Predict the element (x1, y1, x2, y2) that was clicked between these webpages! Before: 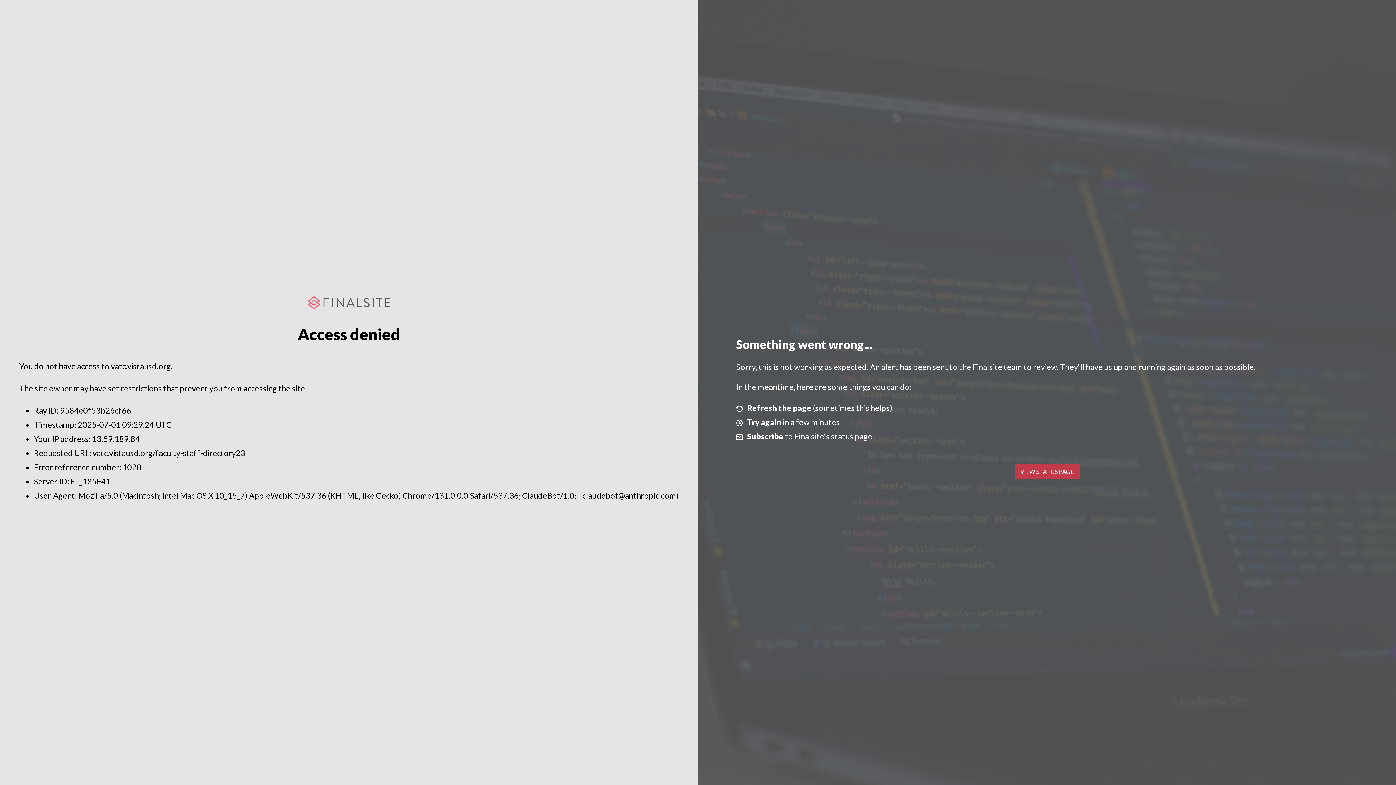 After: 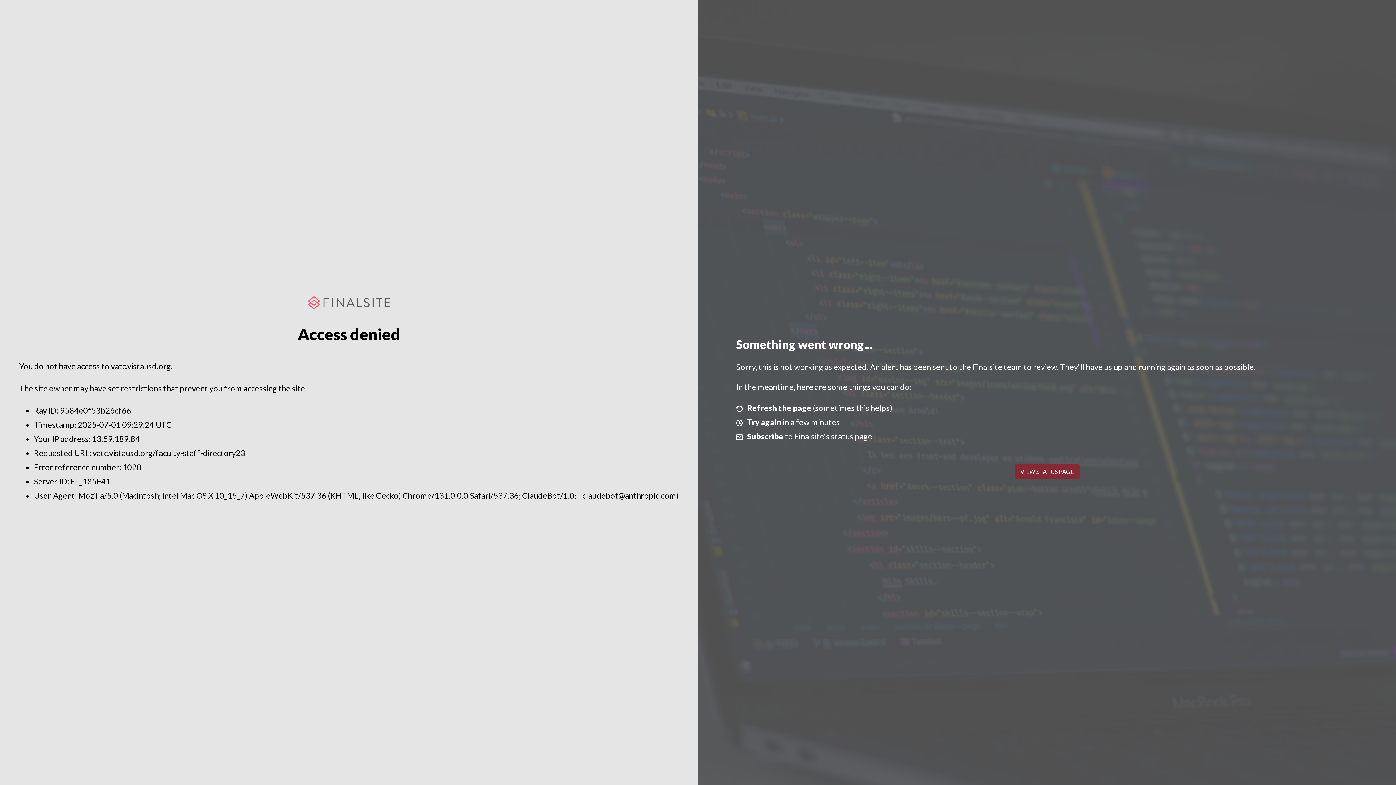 Action: label: VIEW STATUS PAGE bbox: (1014, 464, 1079, 479)